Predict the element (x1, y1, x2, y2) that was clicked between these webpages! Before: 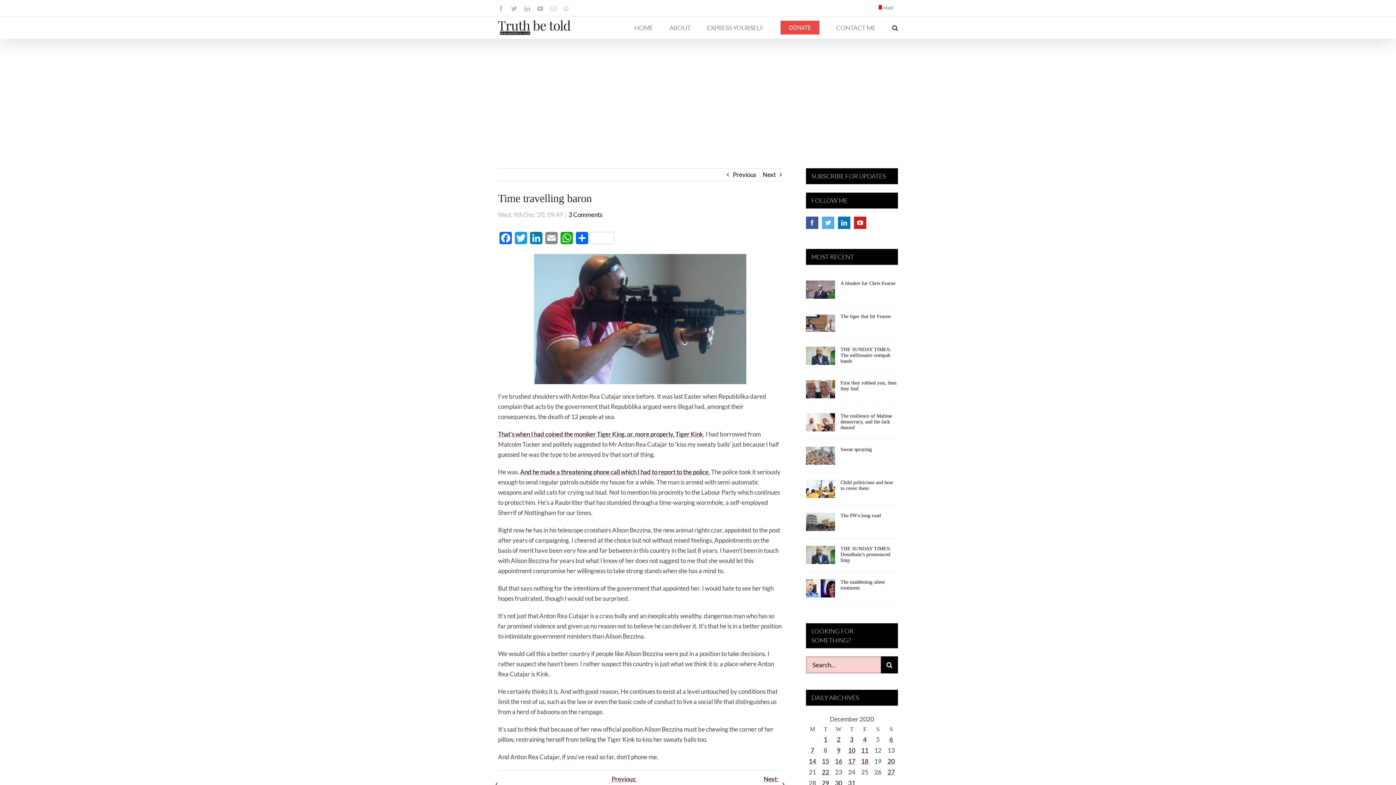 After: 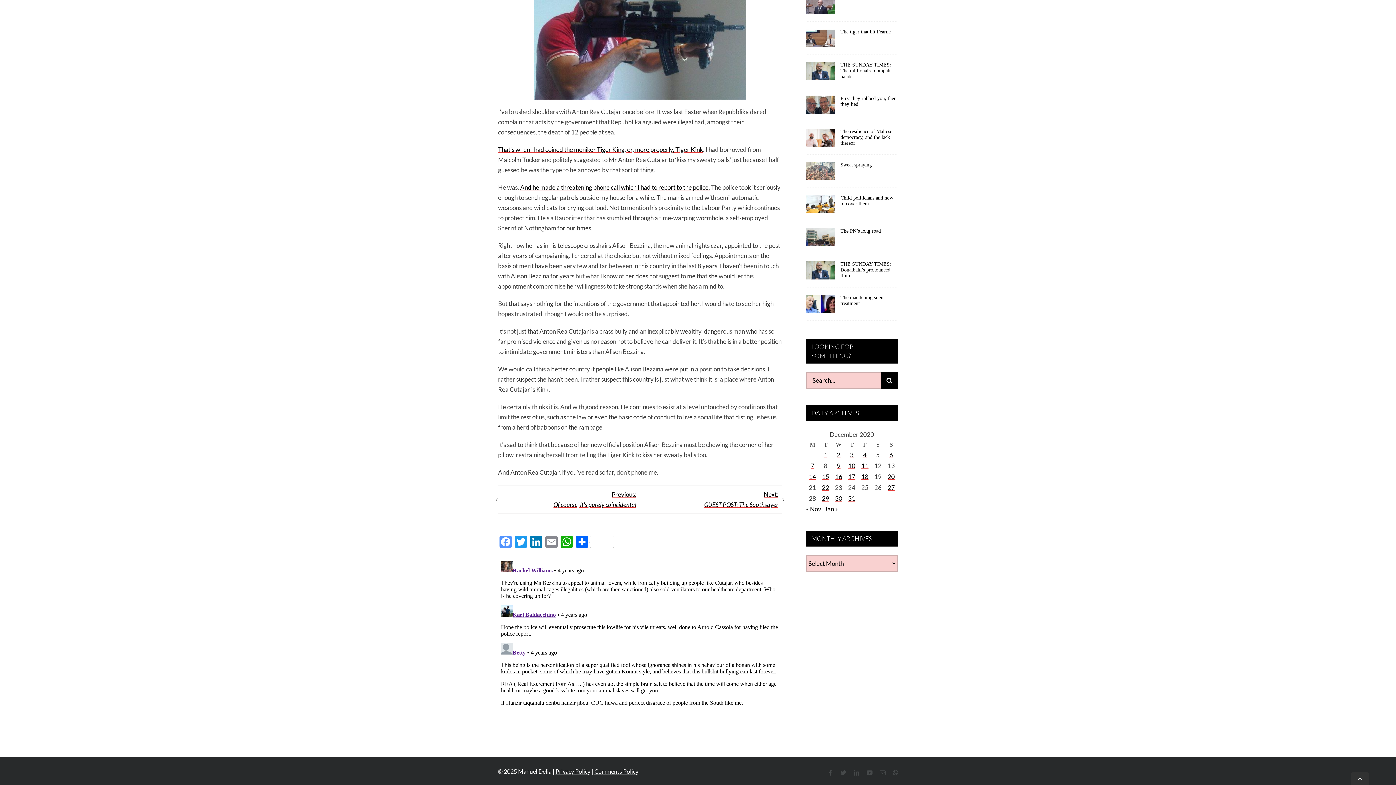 Action: bbox: (498, 711, 513, 728) label: Facebook